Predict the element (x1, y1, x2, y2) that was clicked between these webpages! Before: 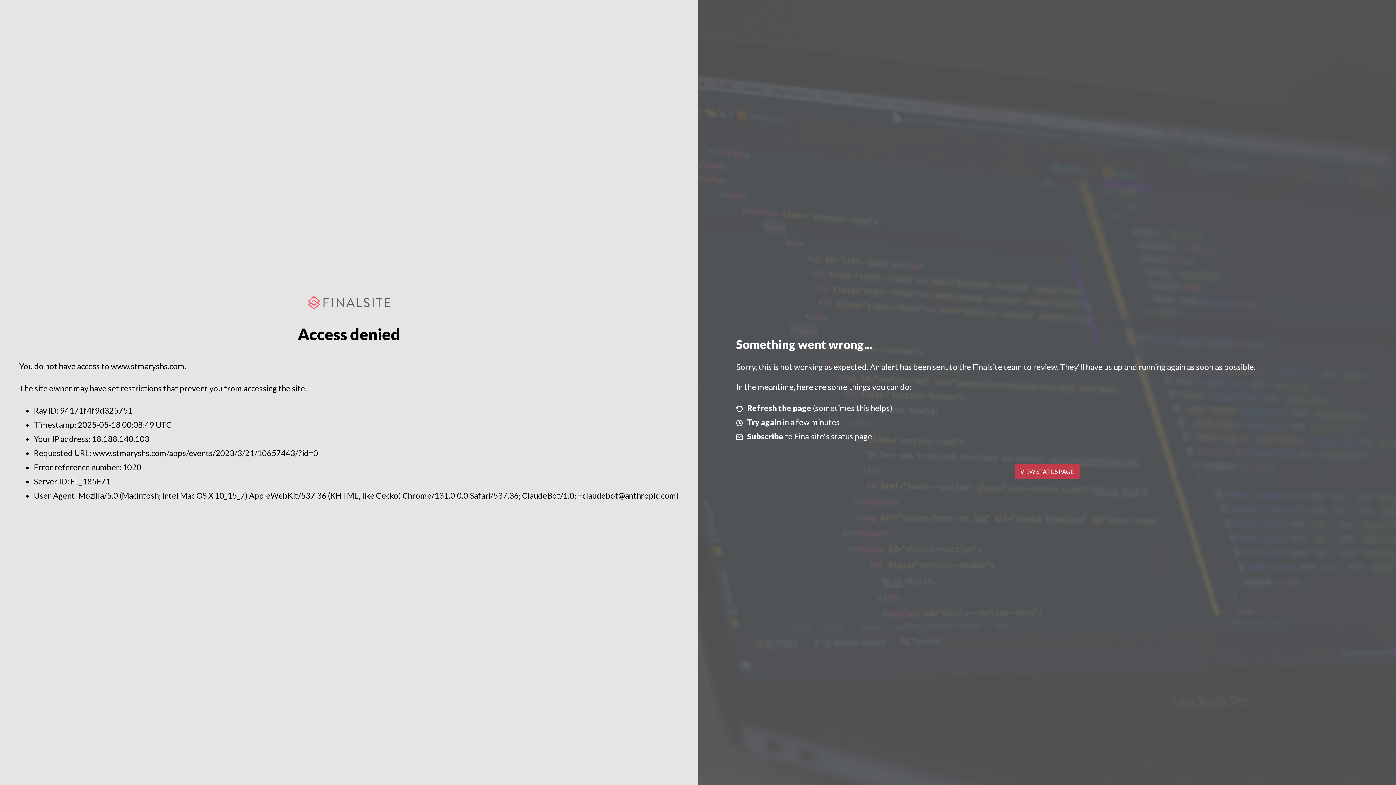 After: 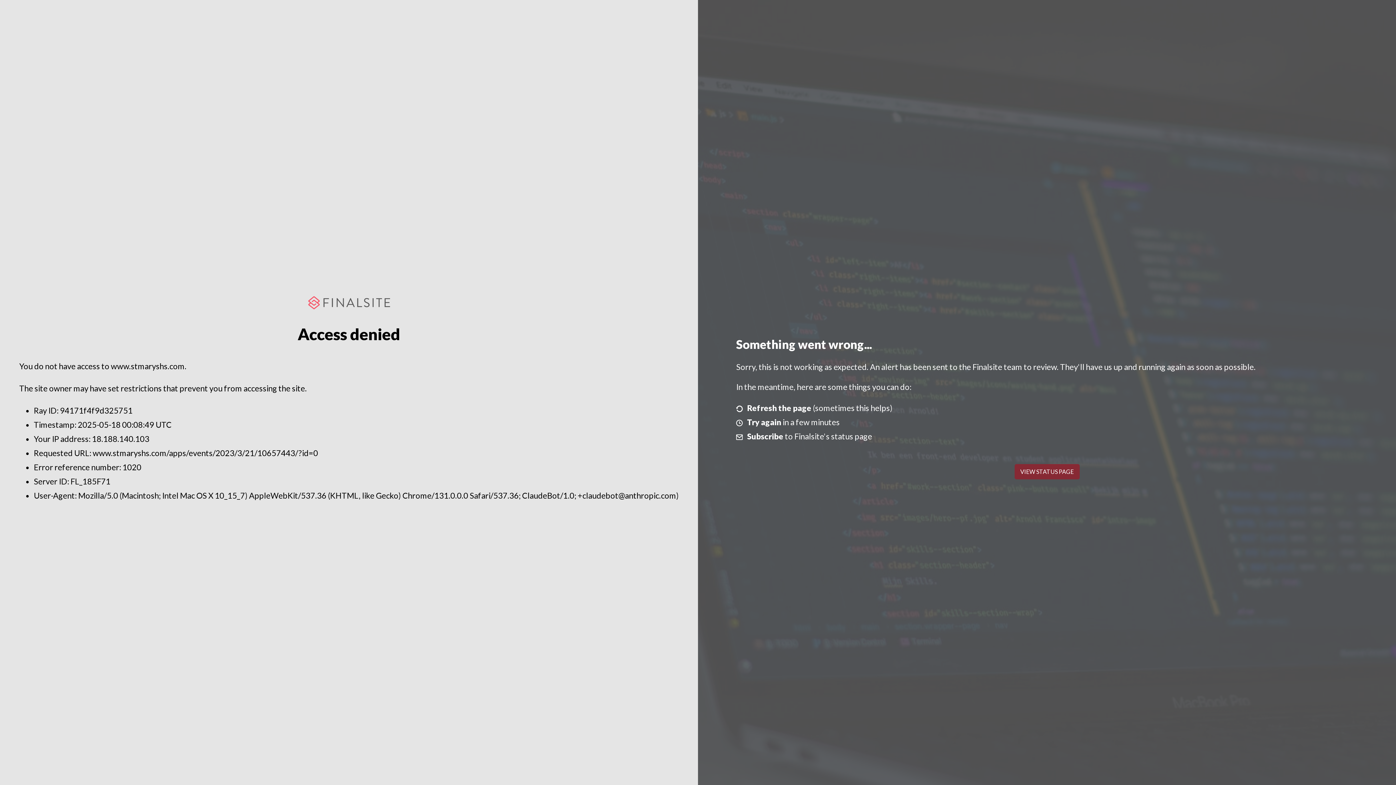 Action: bbox: (1014, 464, 1079, 479) label: VIEW STATUS PAGE